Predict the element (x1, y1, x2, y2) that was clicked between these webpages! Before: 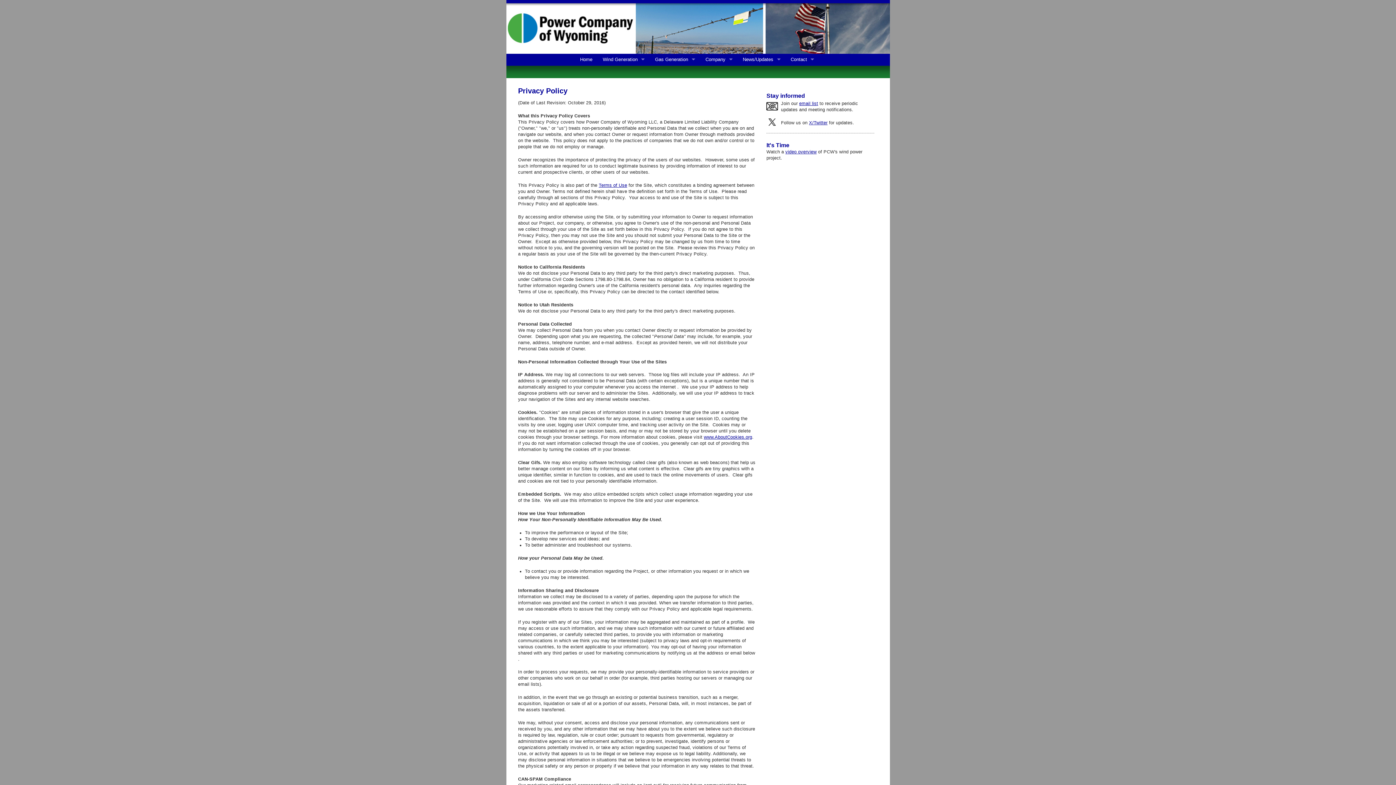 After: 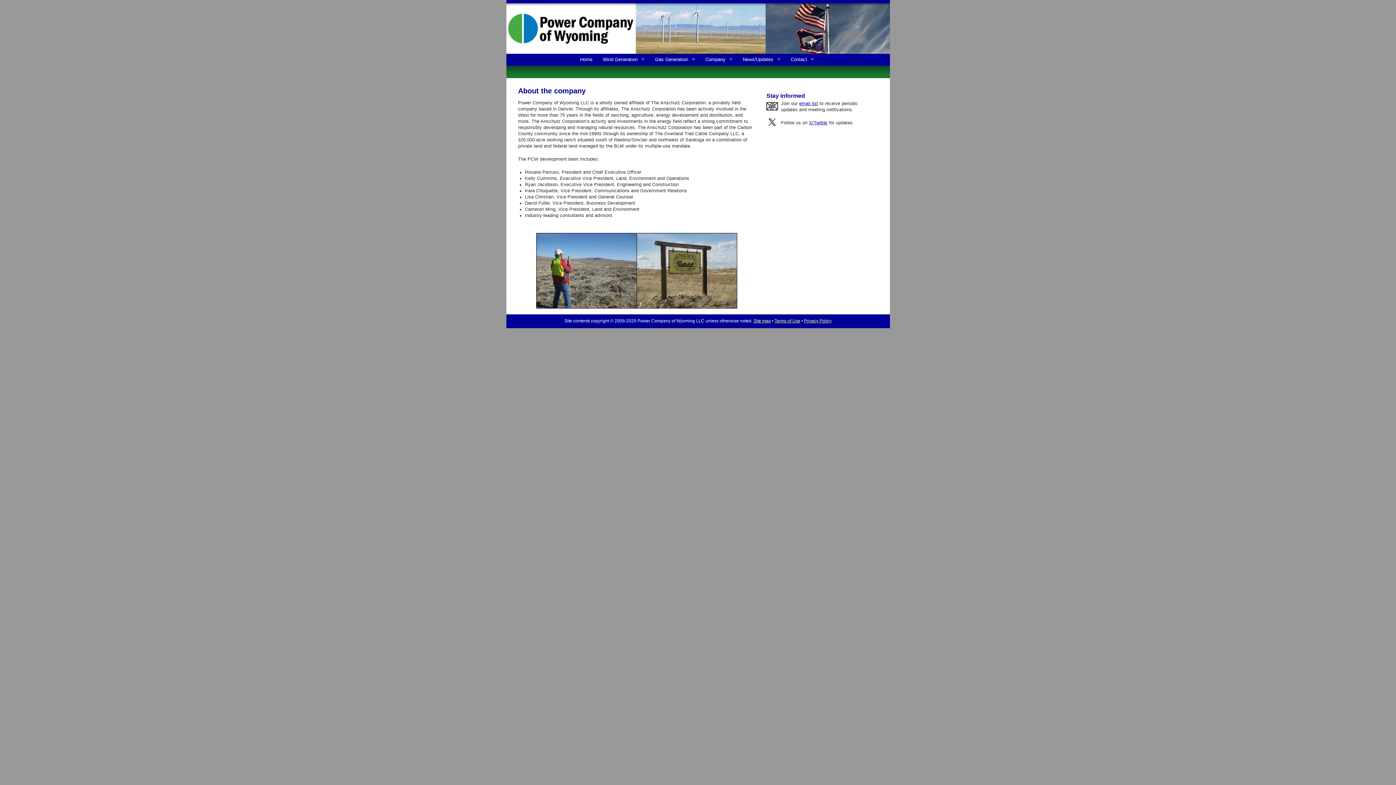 Action: label: Company
» bbox: (702, 53, 736, 65)